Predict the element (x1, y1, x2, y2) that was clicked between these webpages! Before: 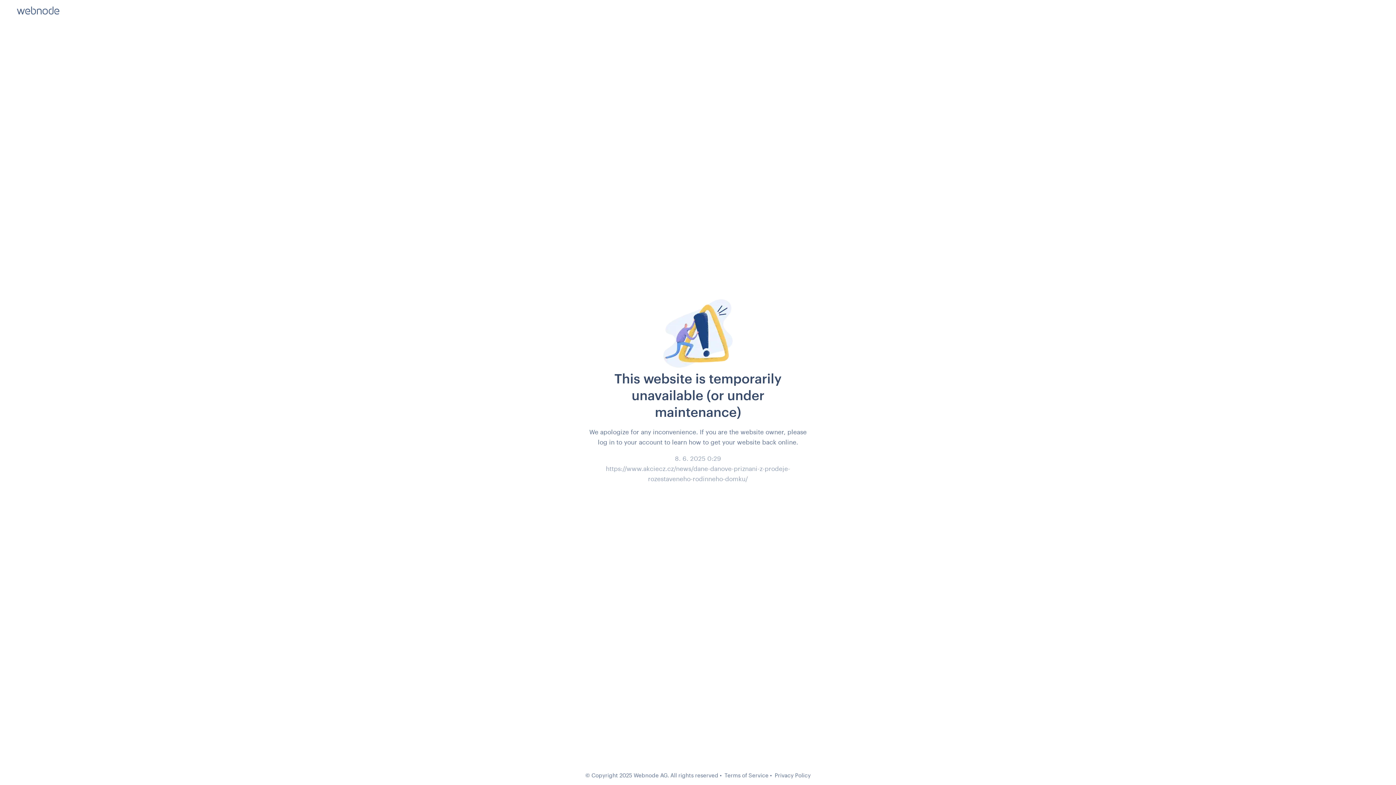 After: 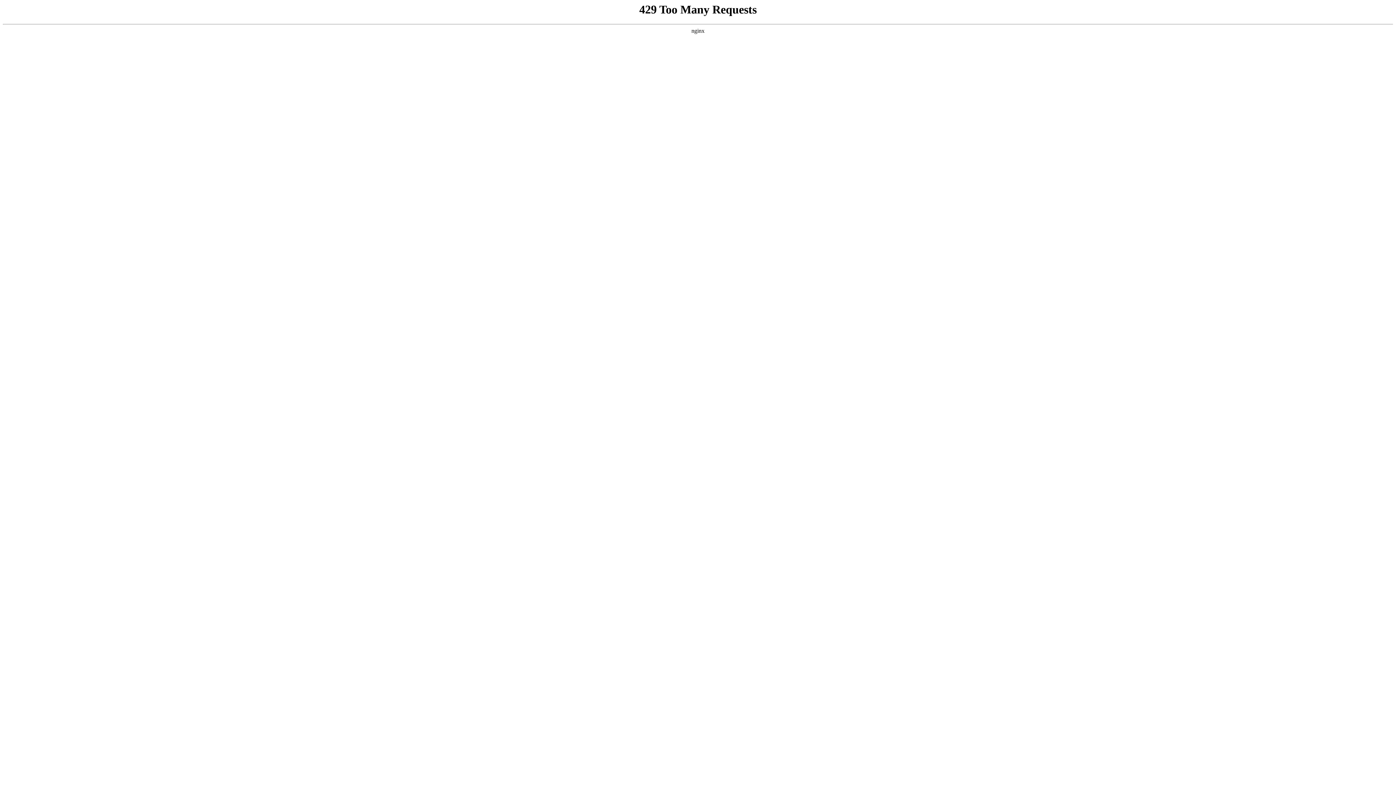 Action: label: Terms of Service bbox: (724, 772, 768, 778)